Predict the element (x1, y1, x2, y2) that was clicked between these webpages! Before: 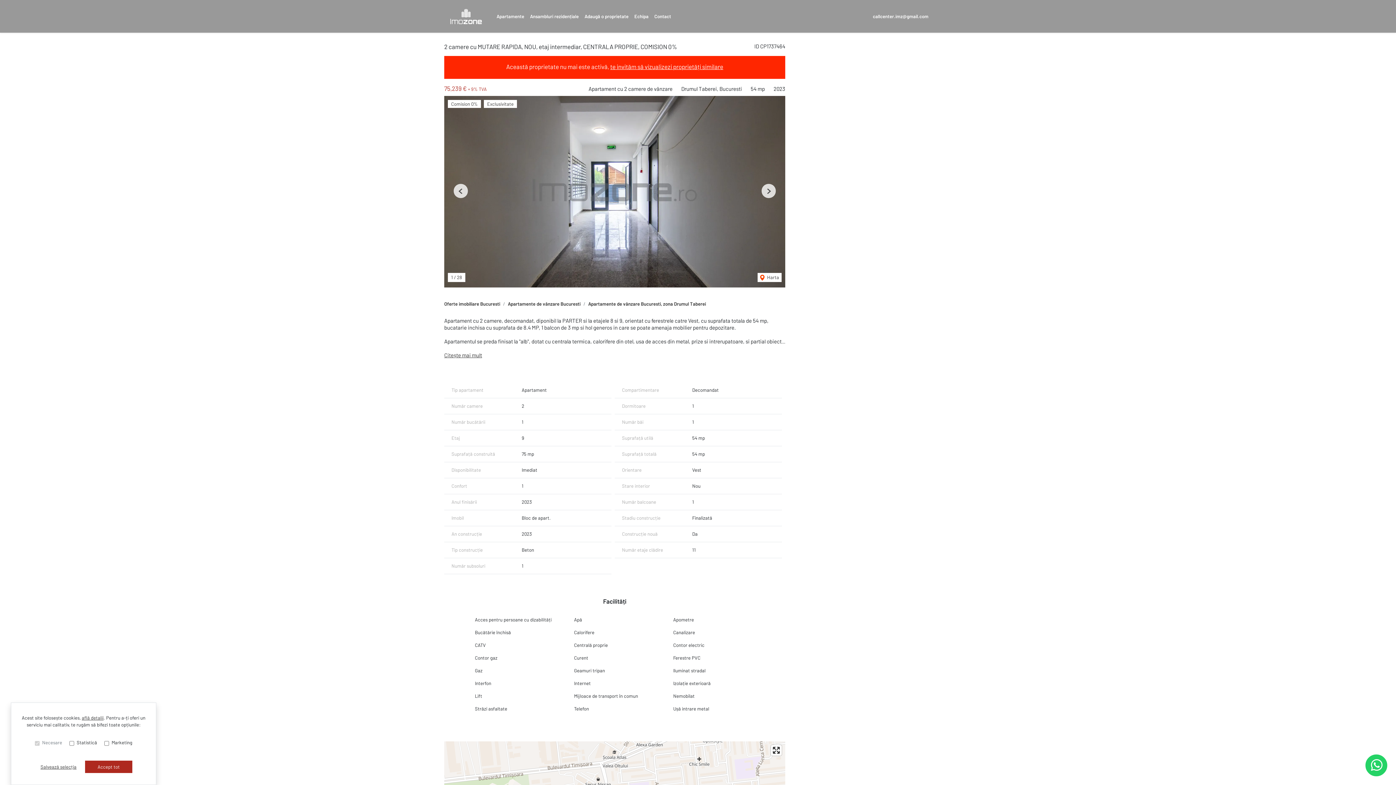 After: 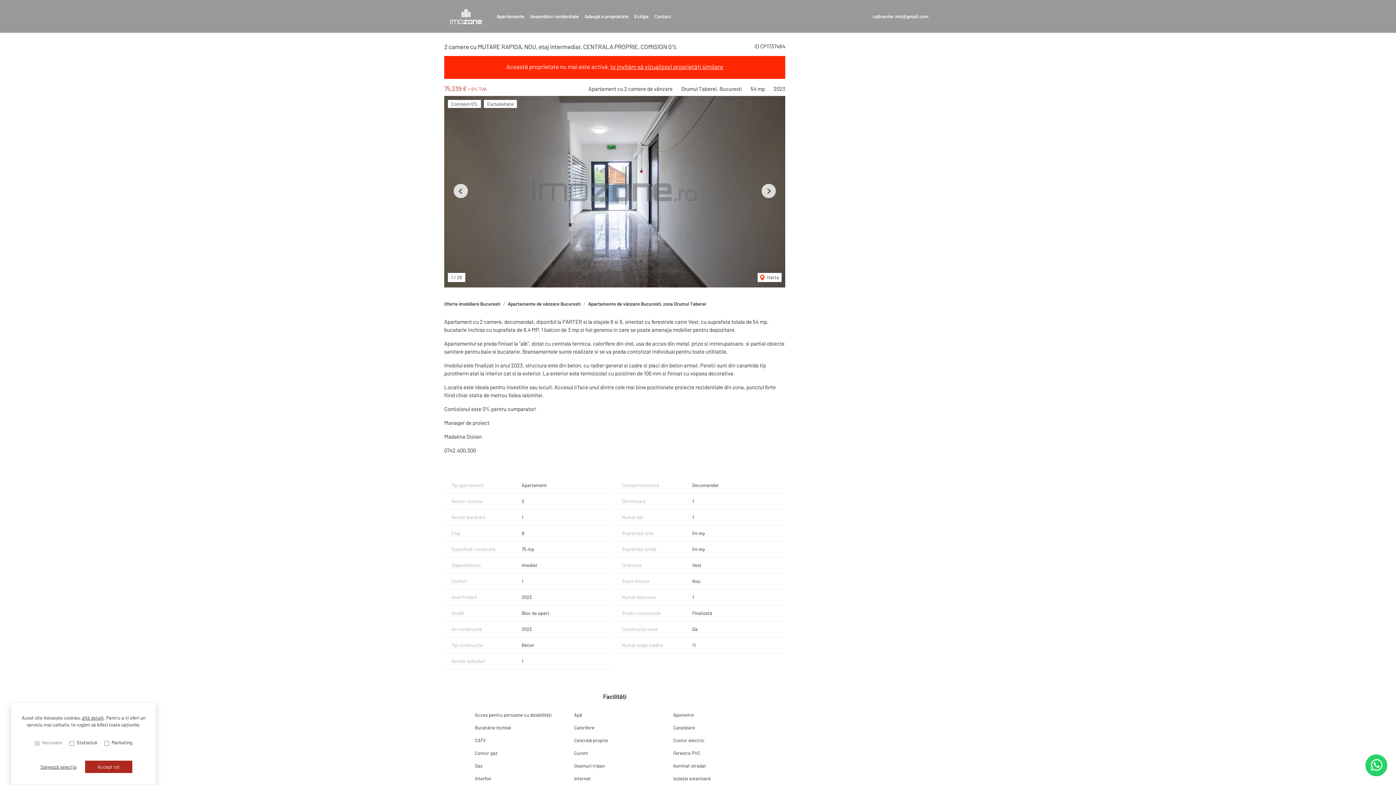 Action: label: Citește mai mult bbox: (444, 352, 482, 358)